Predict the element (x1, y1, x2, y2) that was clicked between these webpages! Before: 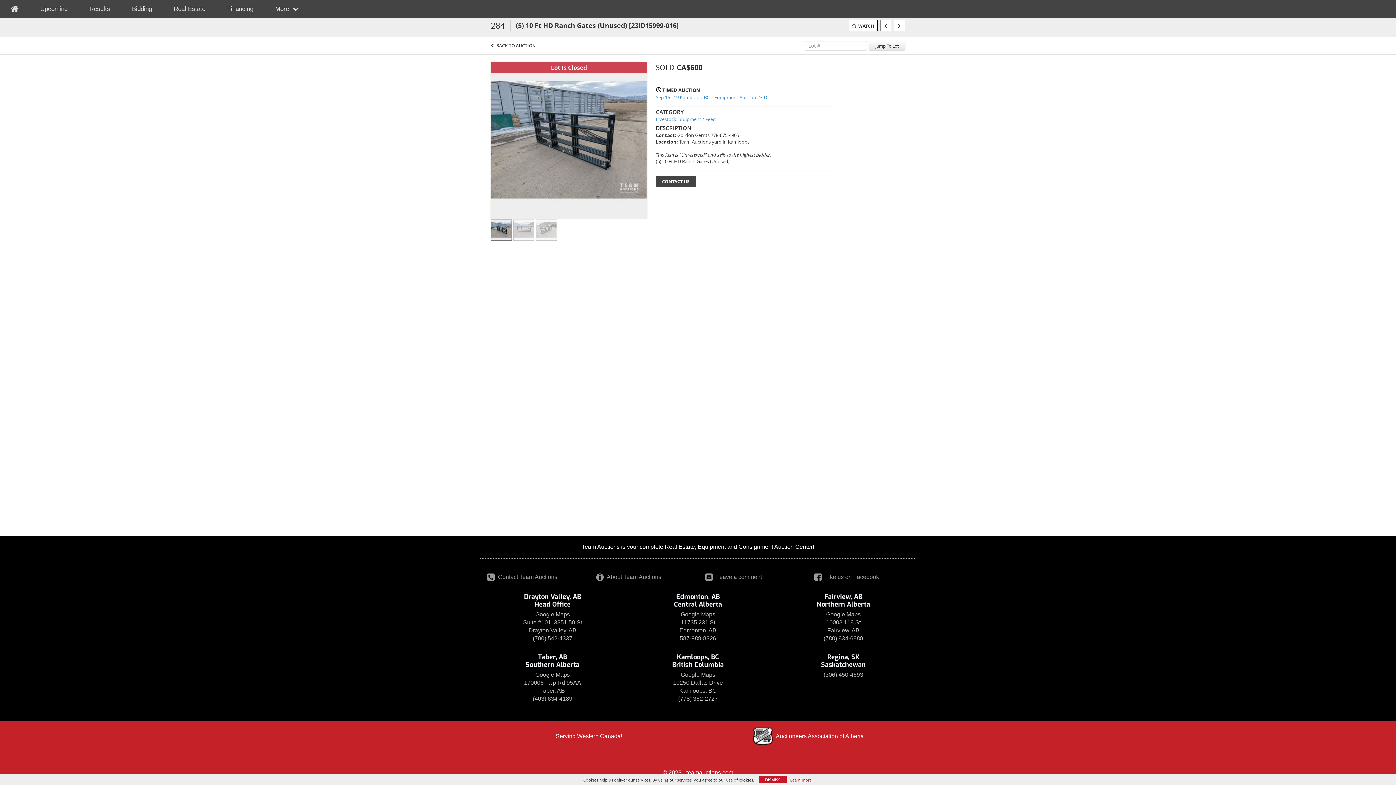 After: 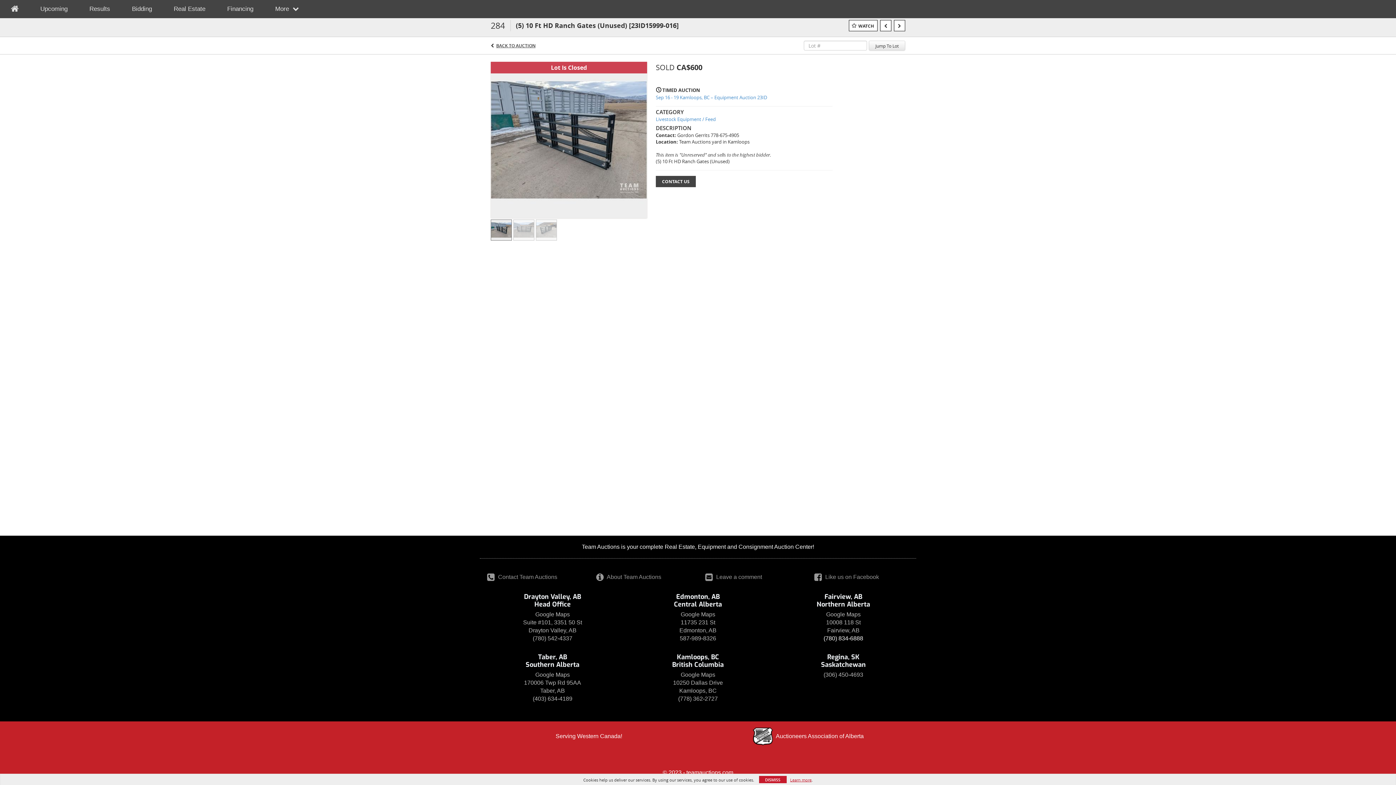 Action: label: (780) 834-6888 bbox: (823, 635, 863, 641)